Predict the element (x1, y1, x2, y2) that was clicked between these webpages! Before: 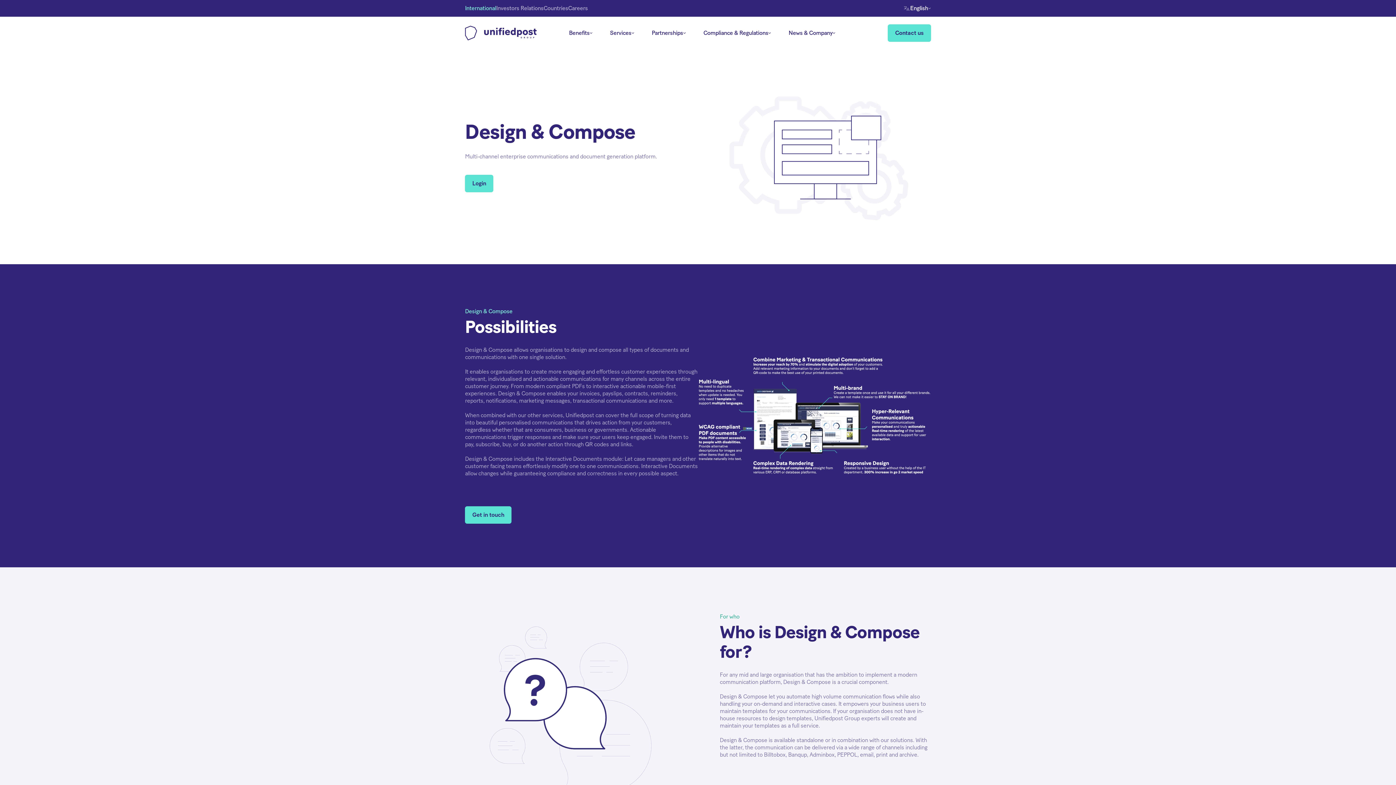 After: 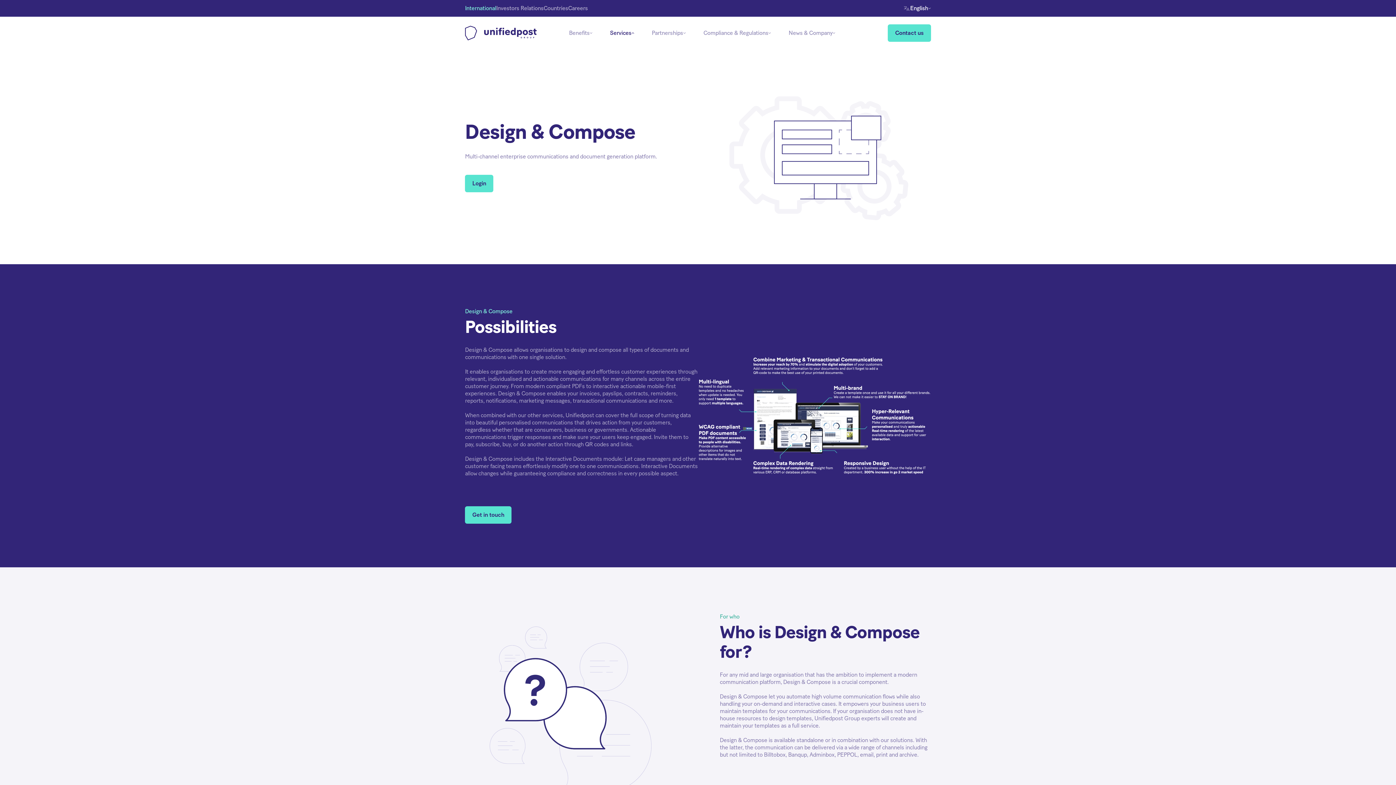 Action: label: Services bbox: (601, 16, 643, 49)